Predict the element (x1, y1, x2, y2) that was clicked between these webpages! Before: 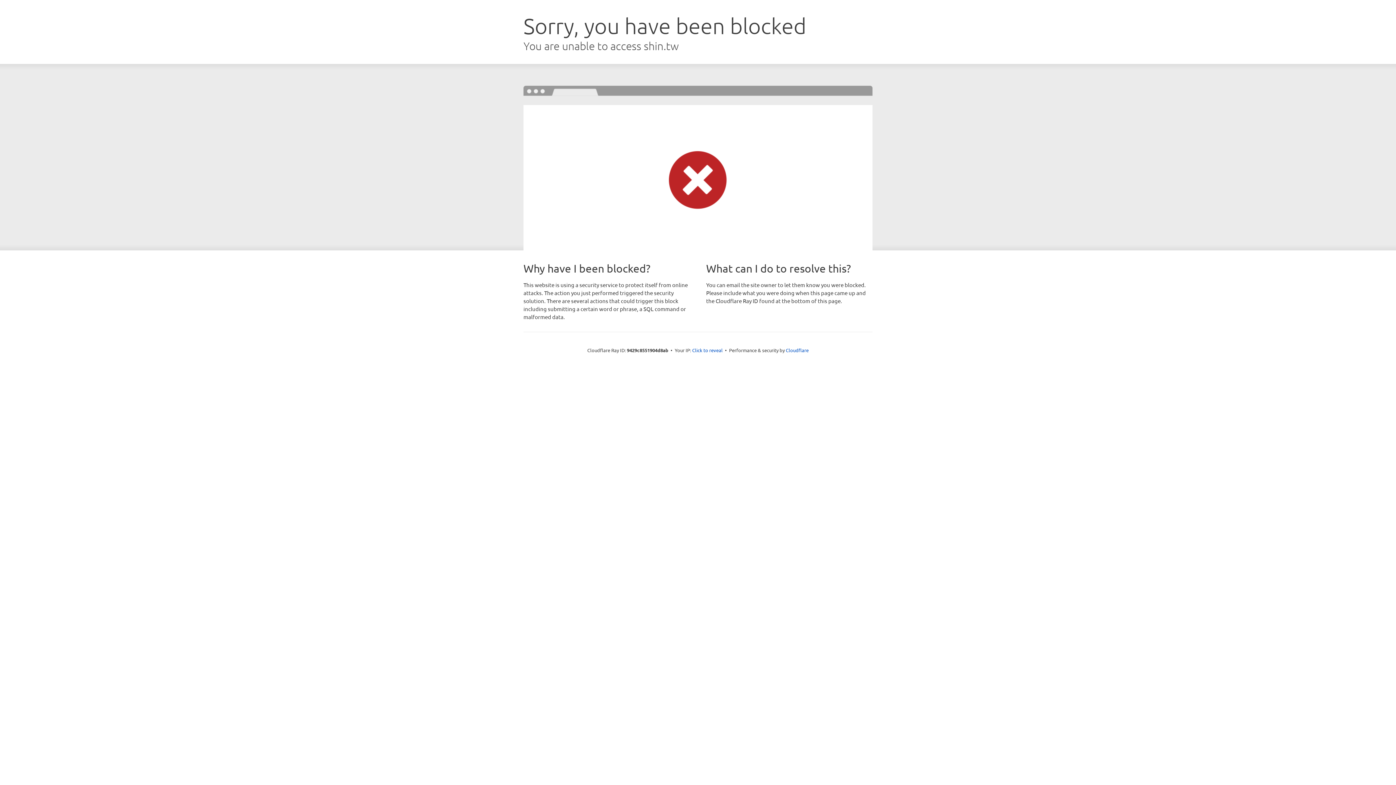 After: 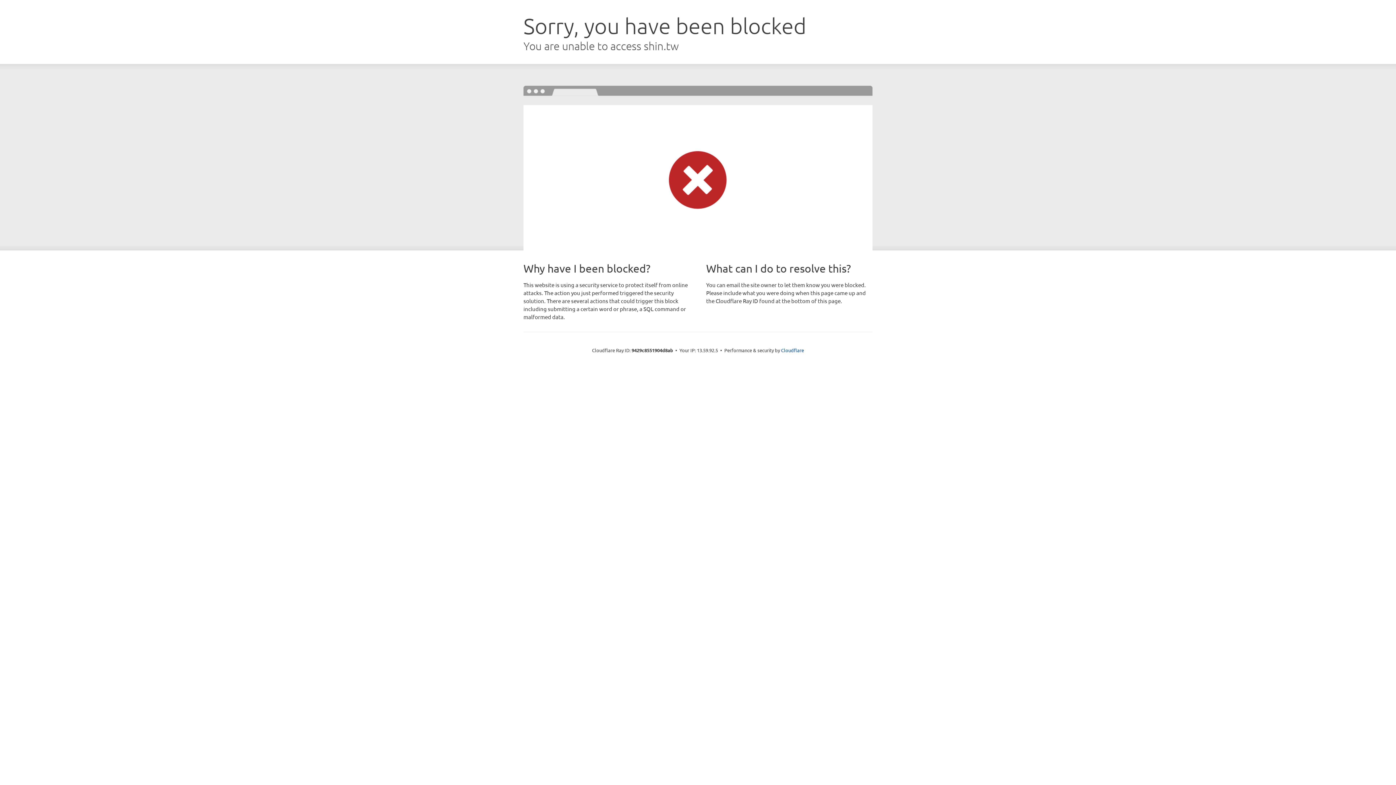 Action: bbox: (692, 346, 722, 353) label: Click to reveal